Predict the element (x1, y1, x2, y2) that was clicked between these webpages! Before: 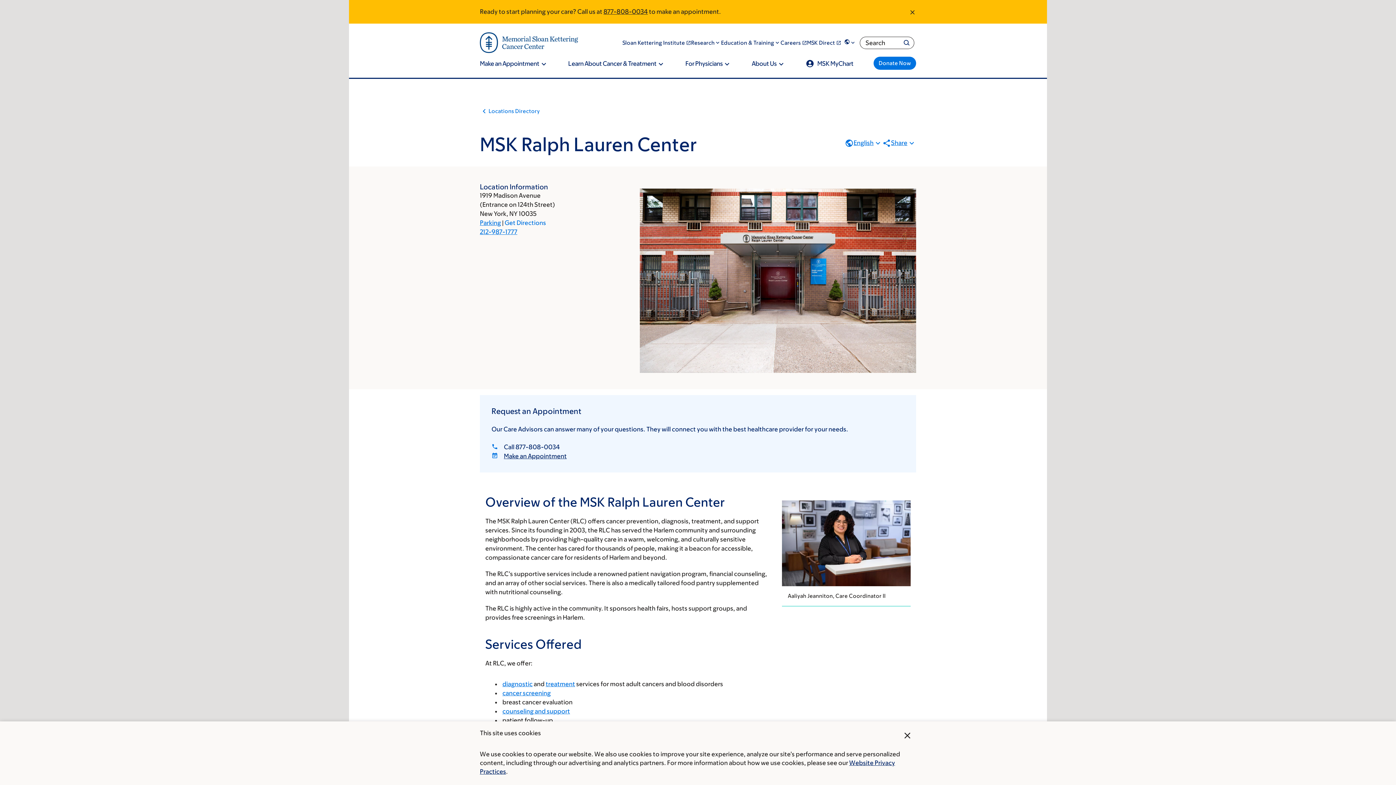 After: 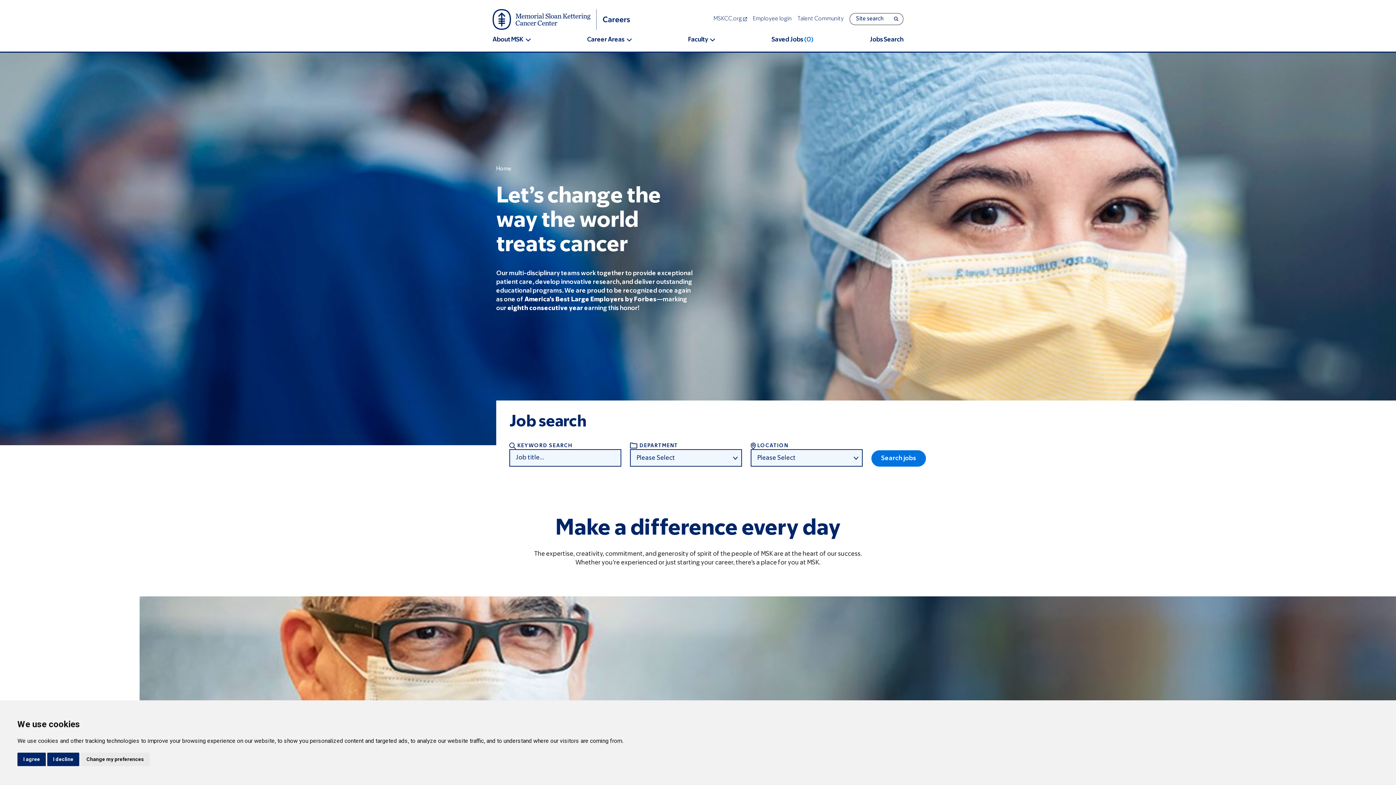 Action: bbox: (780, 39, 807, 45) label: Careers